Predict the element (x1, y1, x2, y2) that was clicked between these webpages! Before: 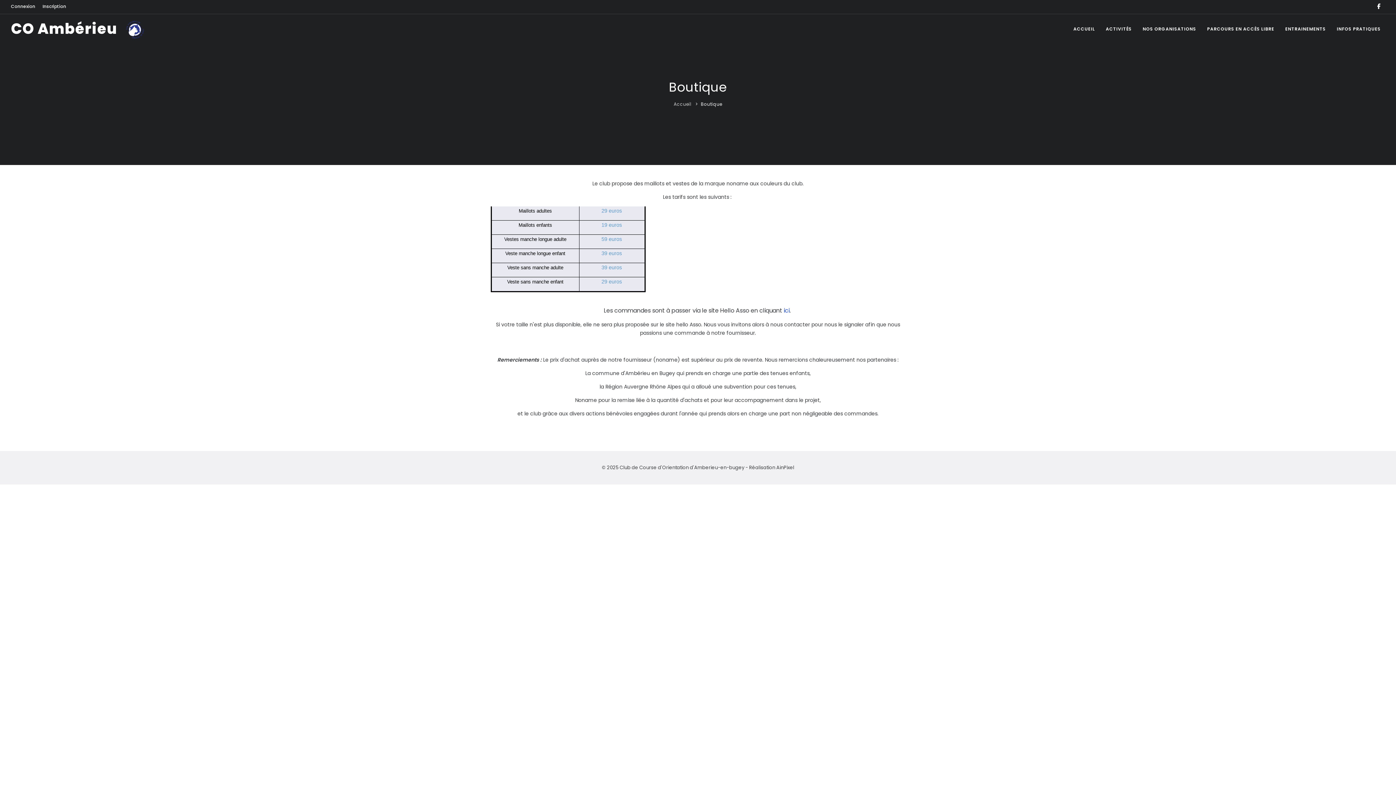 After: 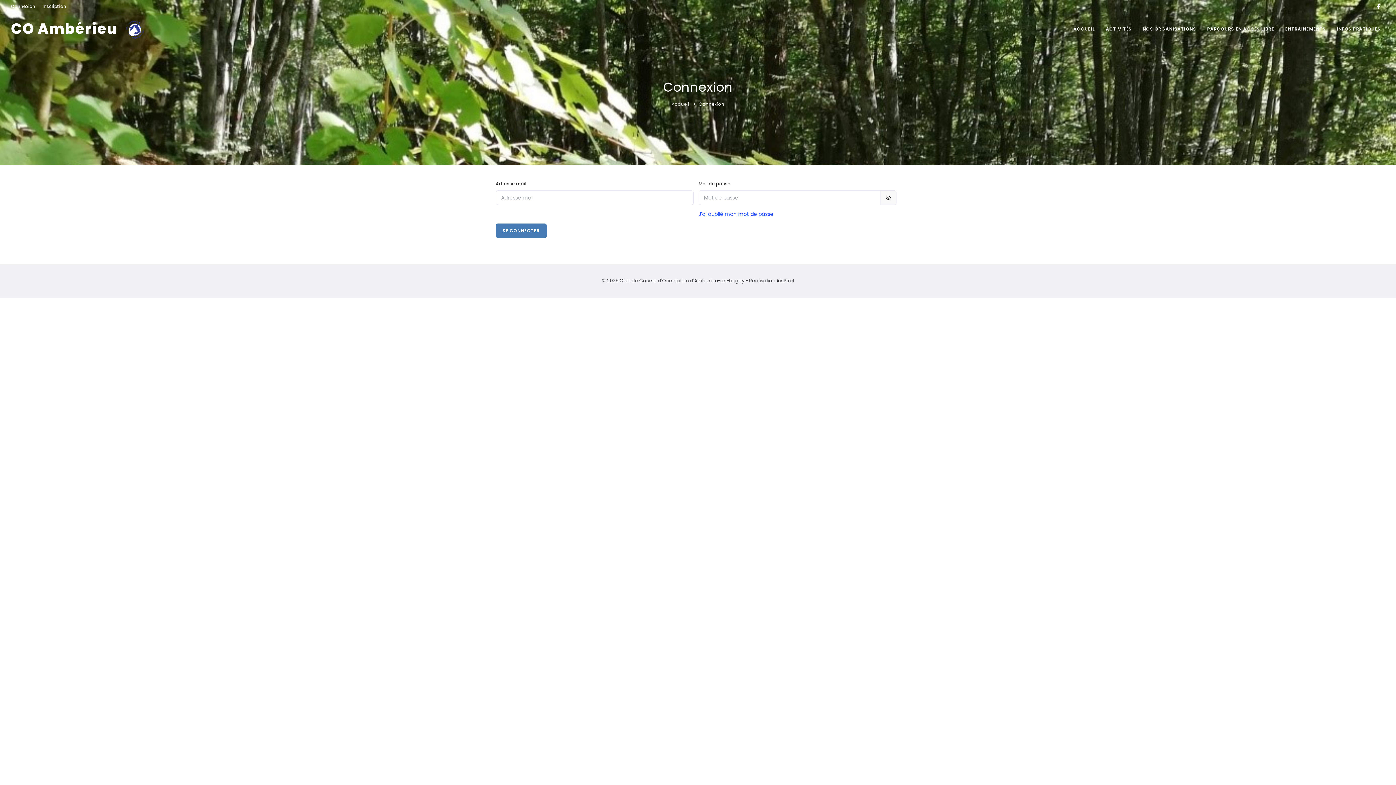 Action: label: Connexion bbox: (10, 0, 35, 13)